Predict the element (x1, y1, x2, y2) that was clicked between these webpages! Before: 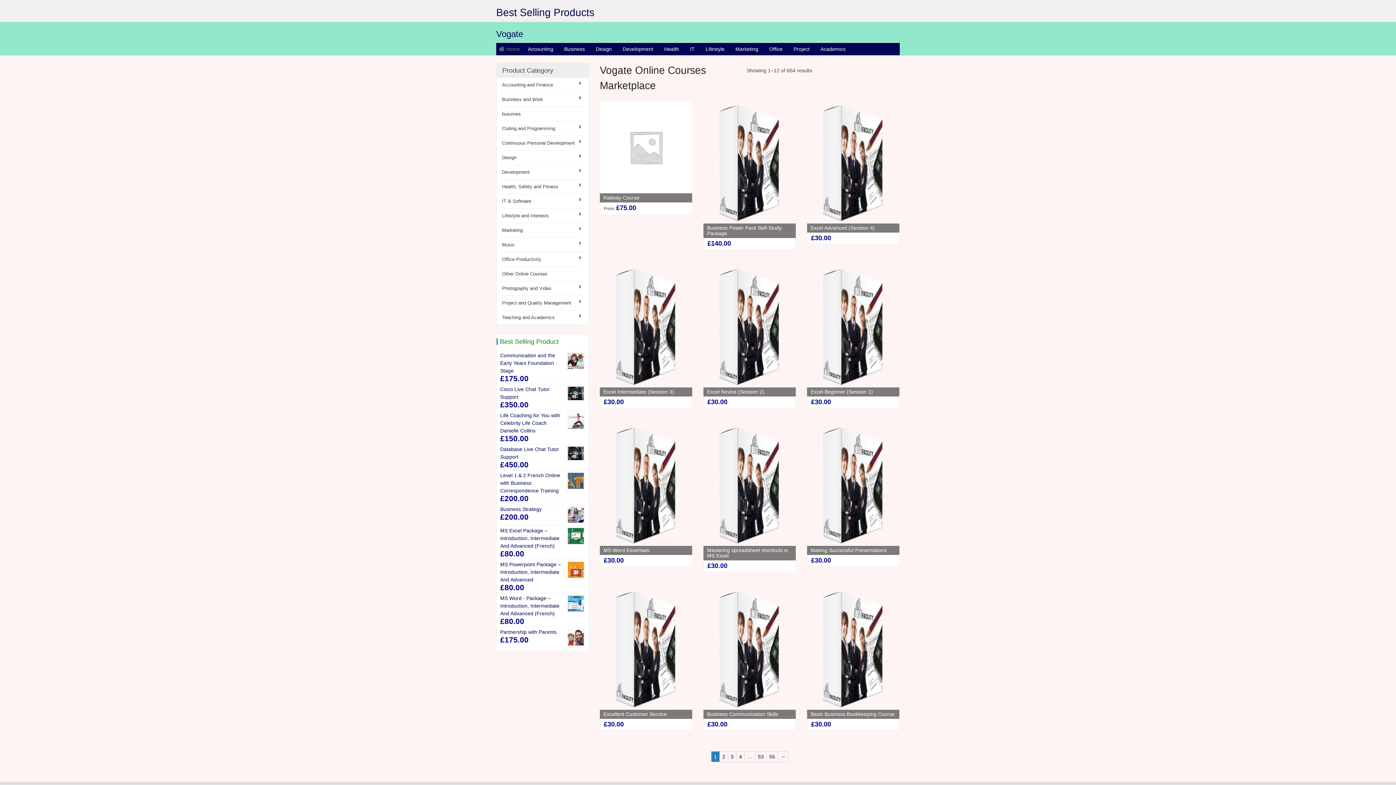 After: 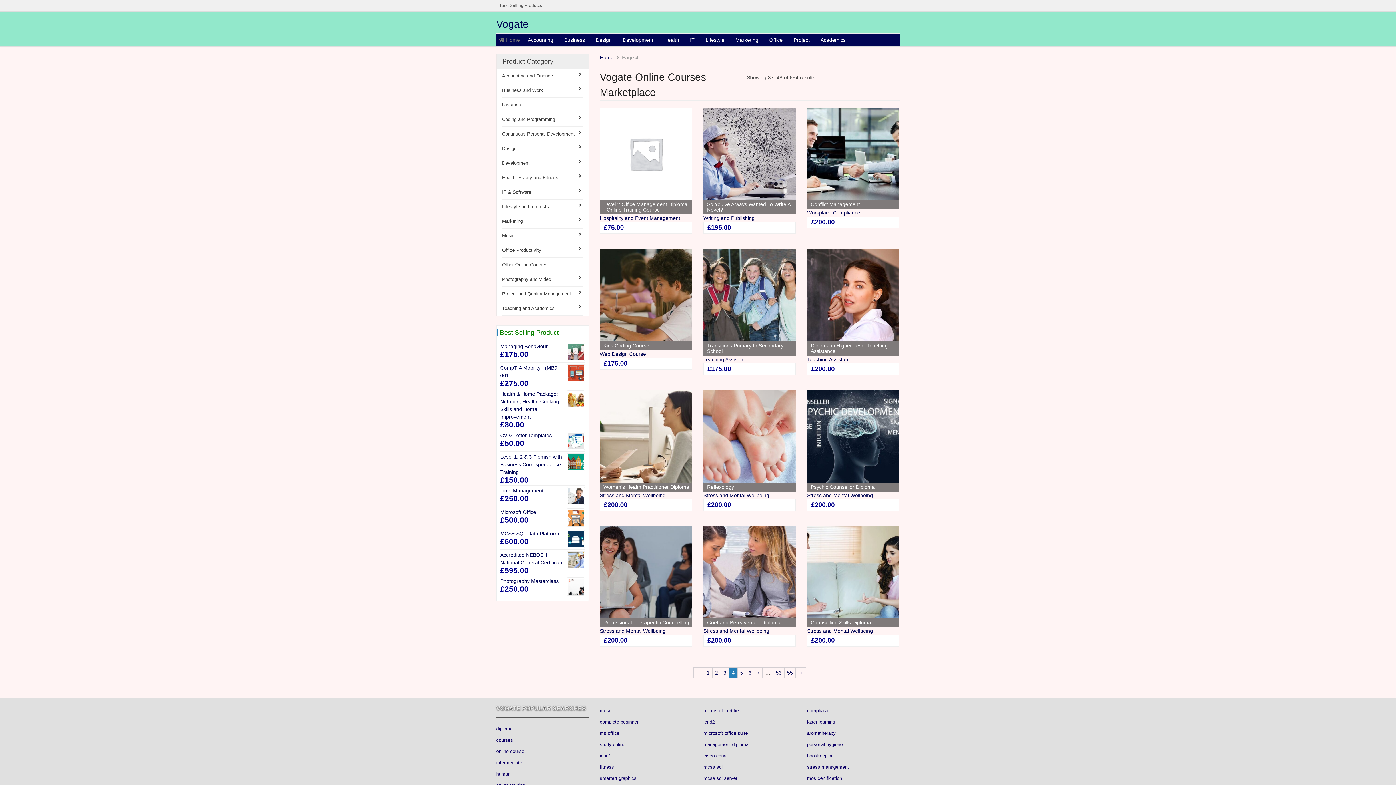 Action: label: 4 bbox: (736, 752, 744, 762)